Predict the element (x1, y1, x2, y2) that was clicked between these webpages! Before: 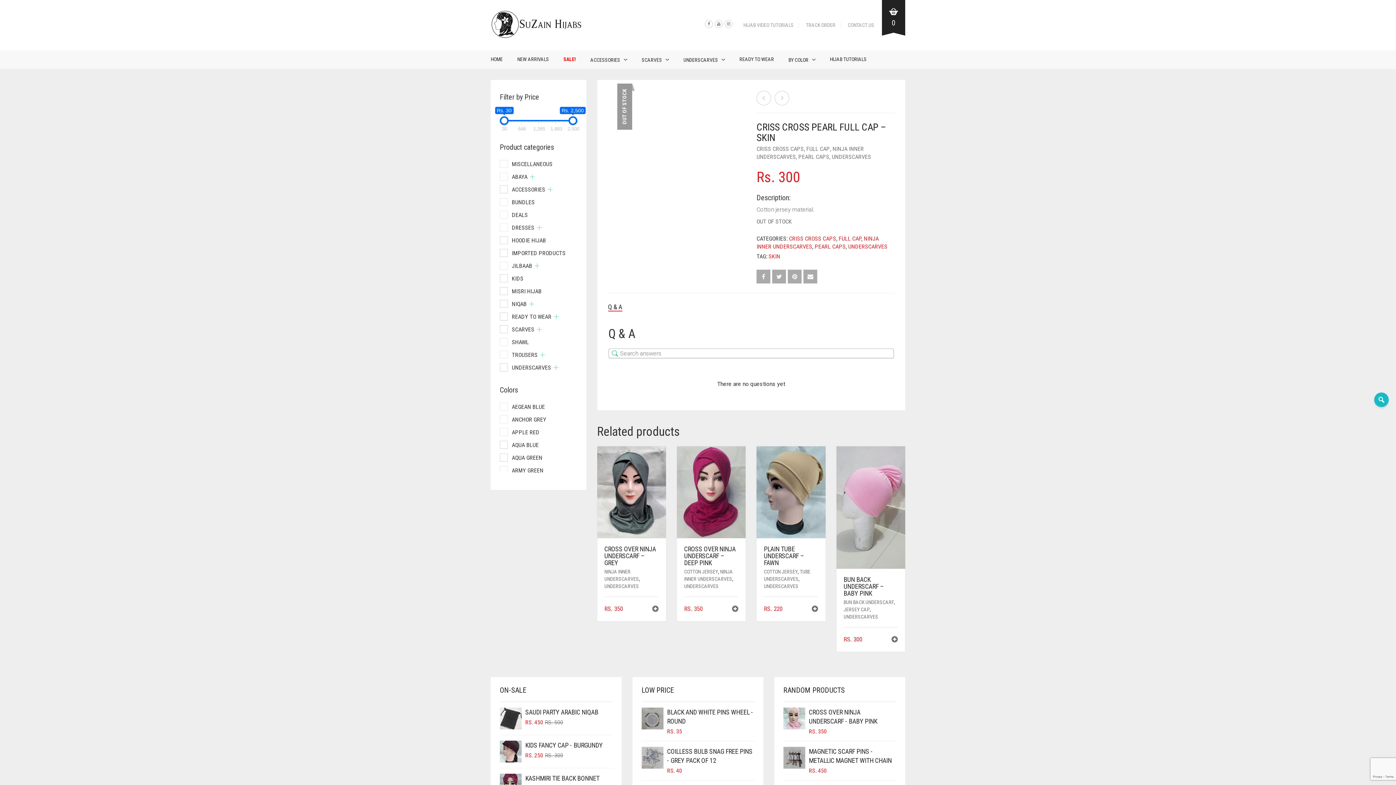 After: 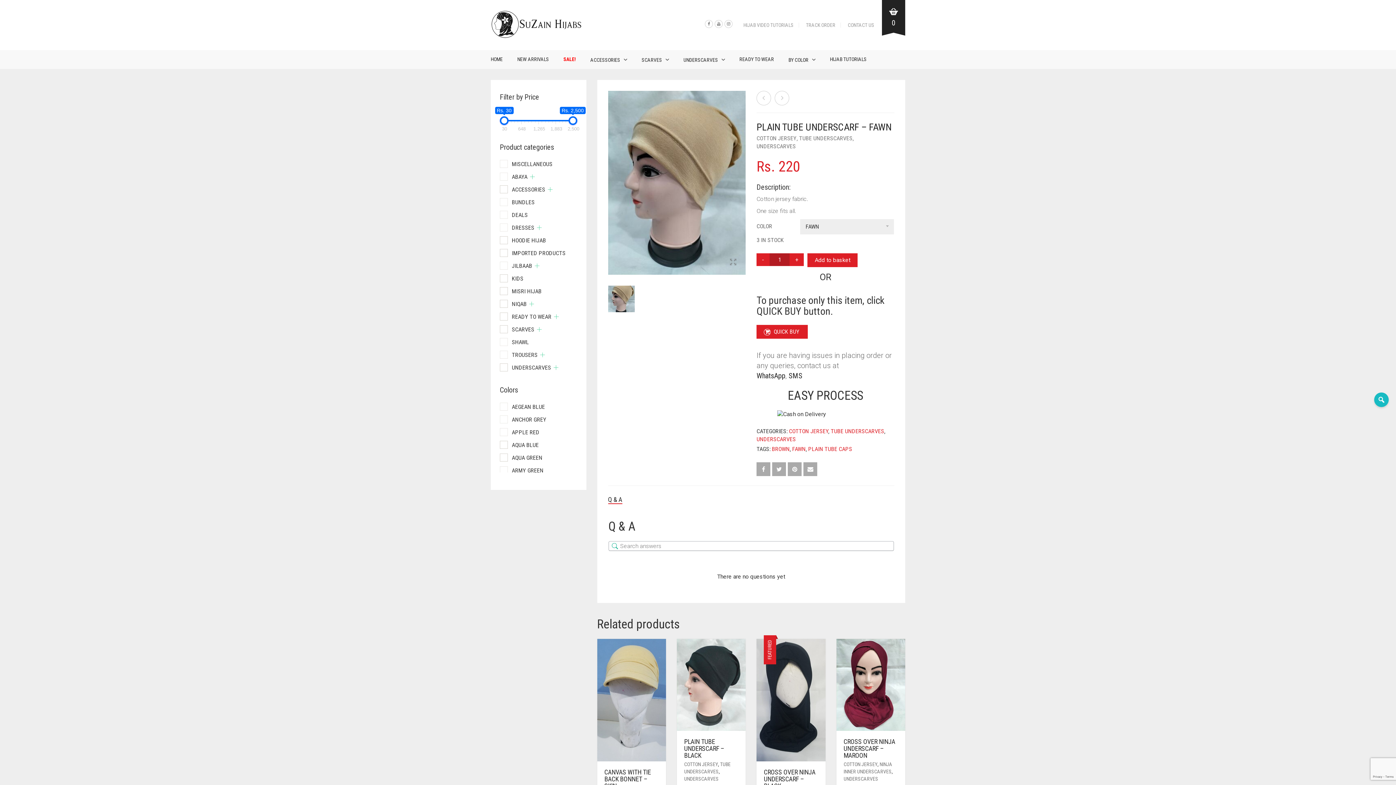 Action: bbox: (756, 446, 825, 538)